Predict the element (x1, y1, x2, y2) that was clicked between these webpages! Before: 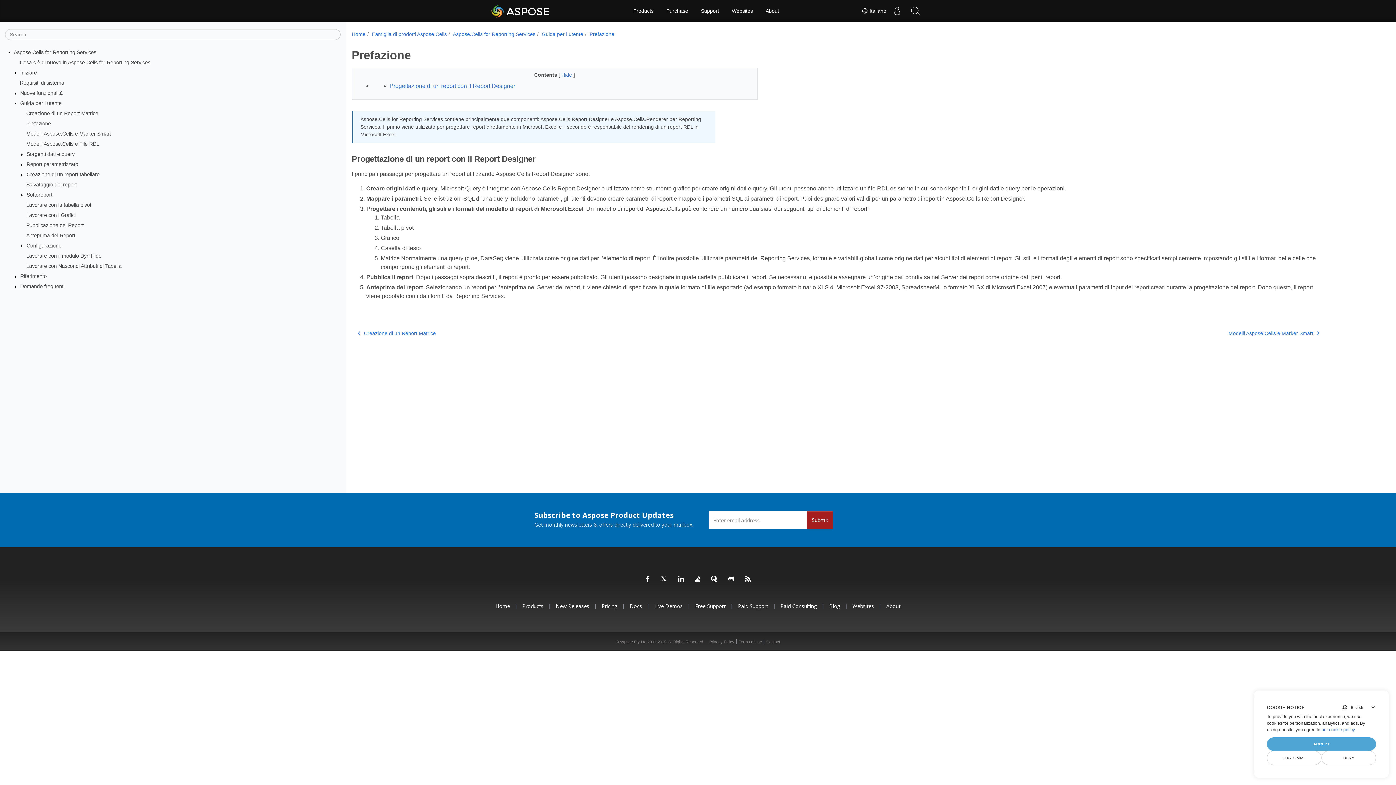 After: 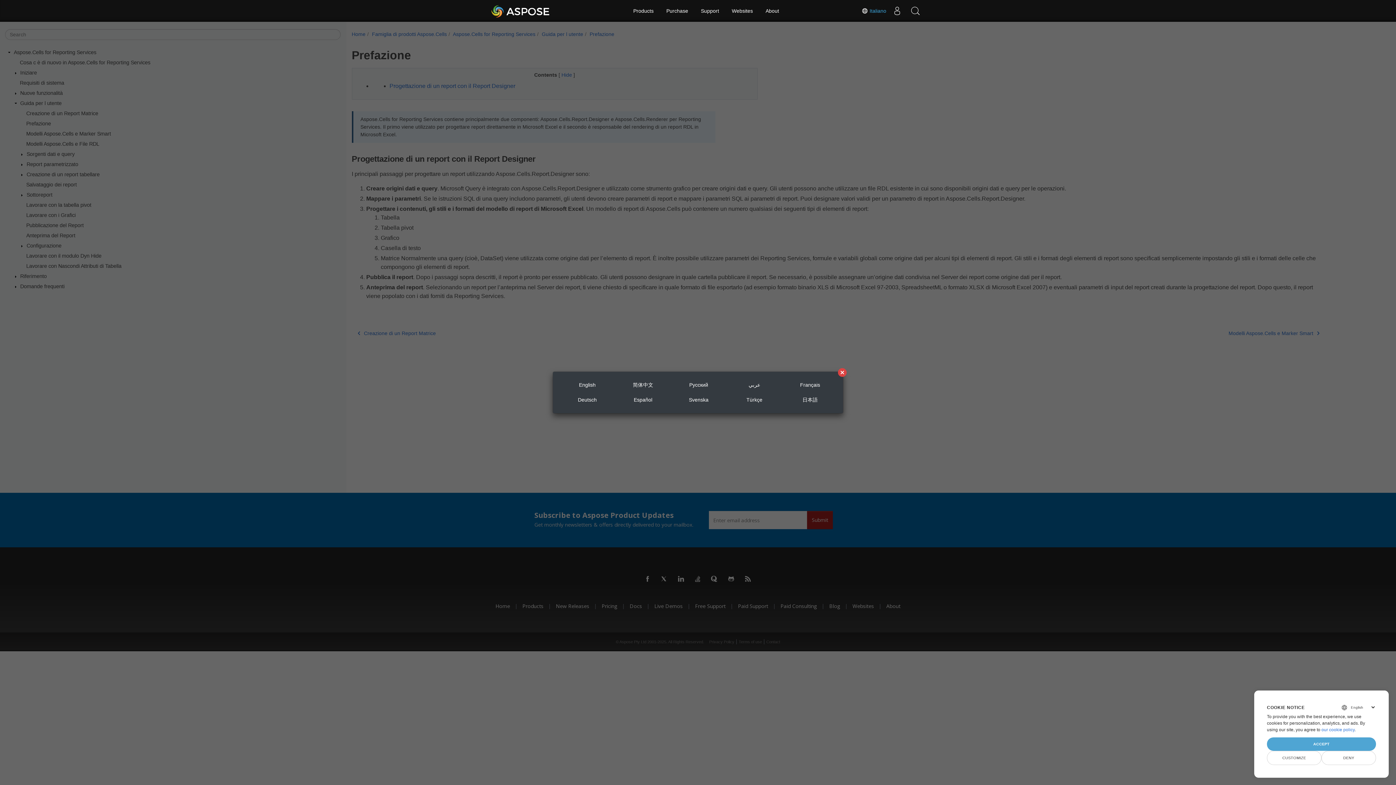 Action: label:  Italiano bbox: (861, 7, 886, 14)